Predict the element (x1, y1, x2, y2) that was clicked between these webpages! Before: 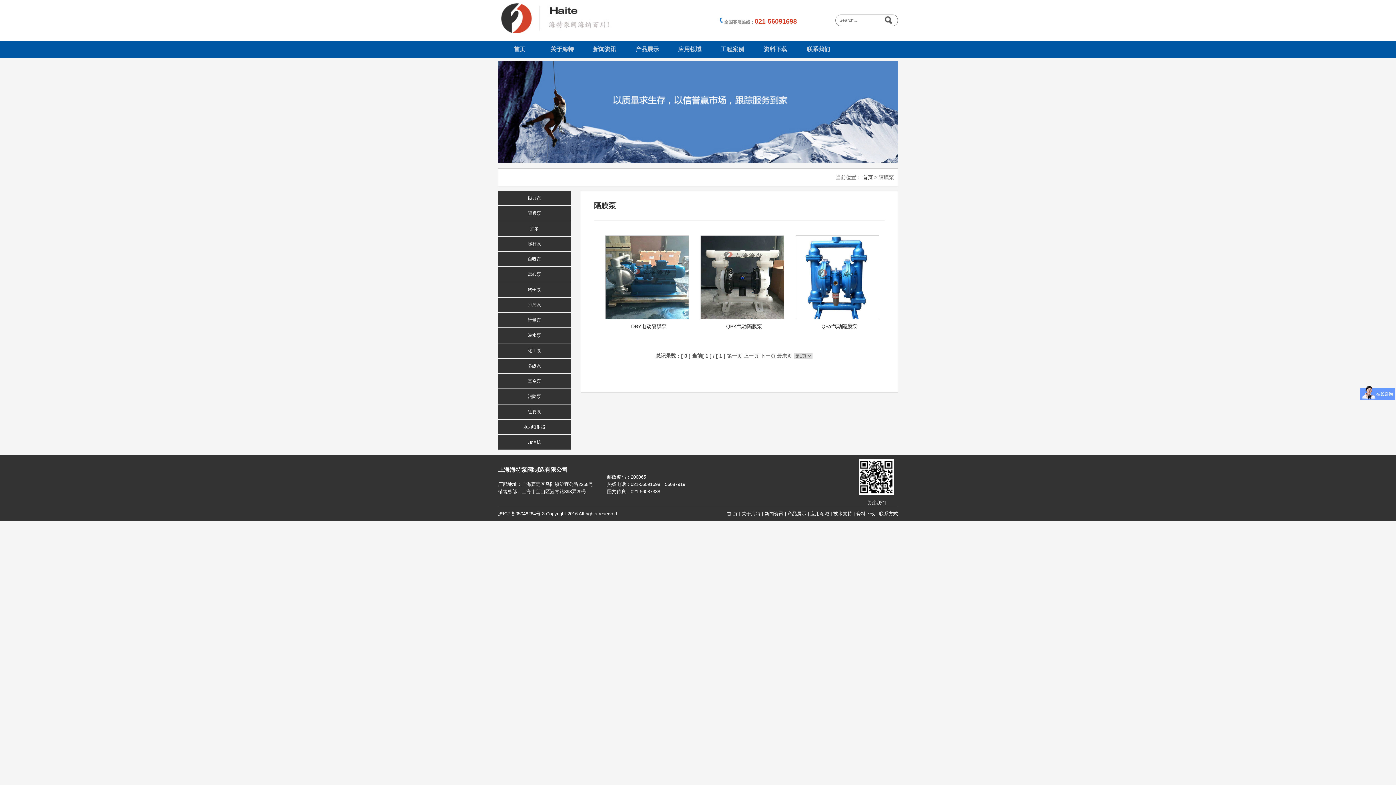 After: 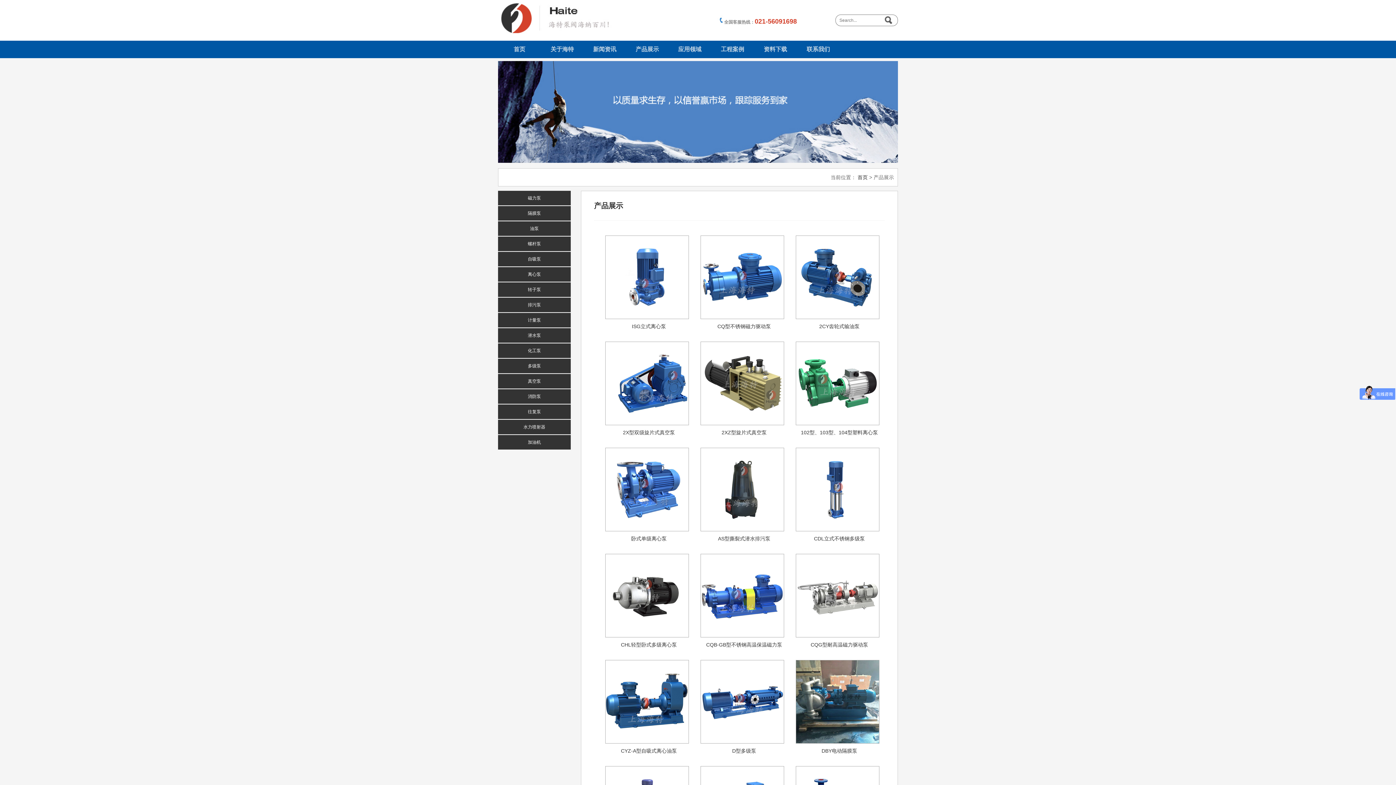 Action: label: 产品展示 bbox: (635, 46, 659, 52)